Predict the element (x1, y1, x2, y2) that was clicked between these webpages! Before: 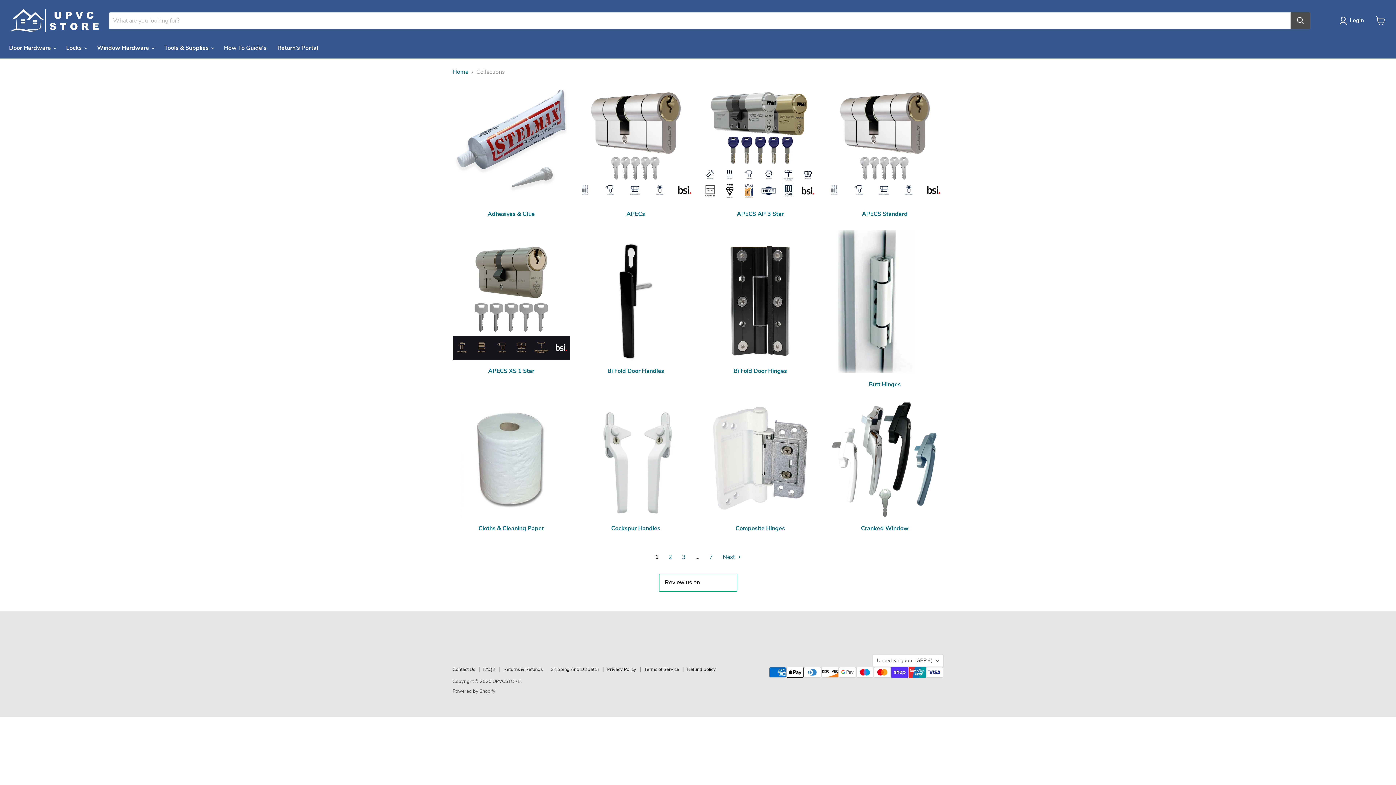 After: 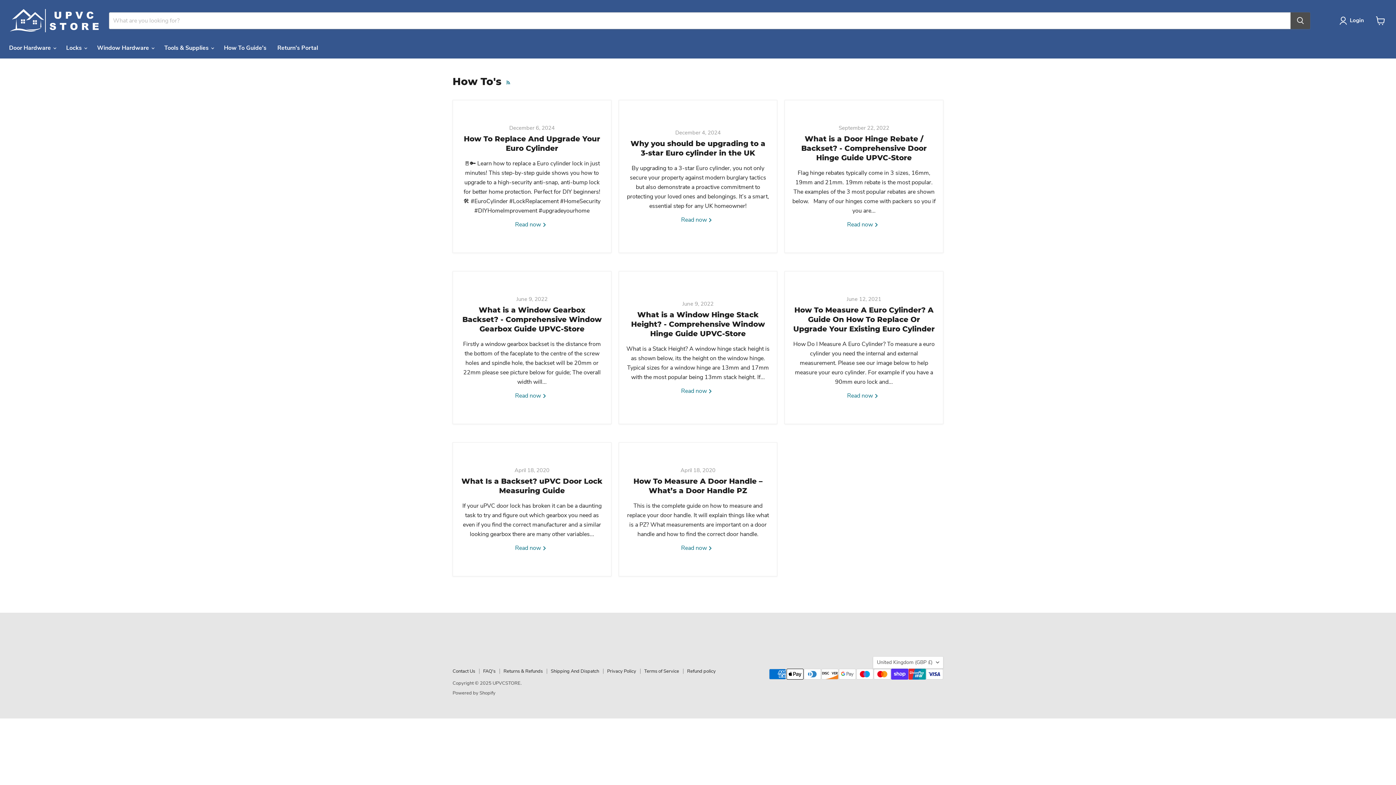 Action: bbox: (218, 40, 272, 55) label: How To Guide's